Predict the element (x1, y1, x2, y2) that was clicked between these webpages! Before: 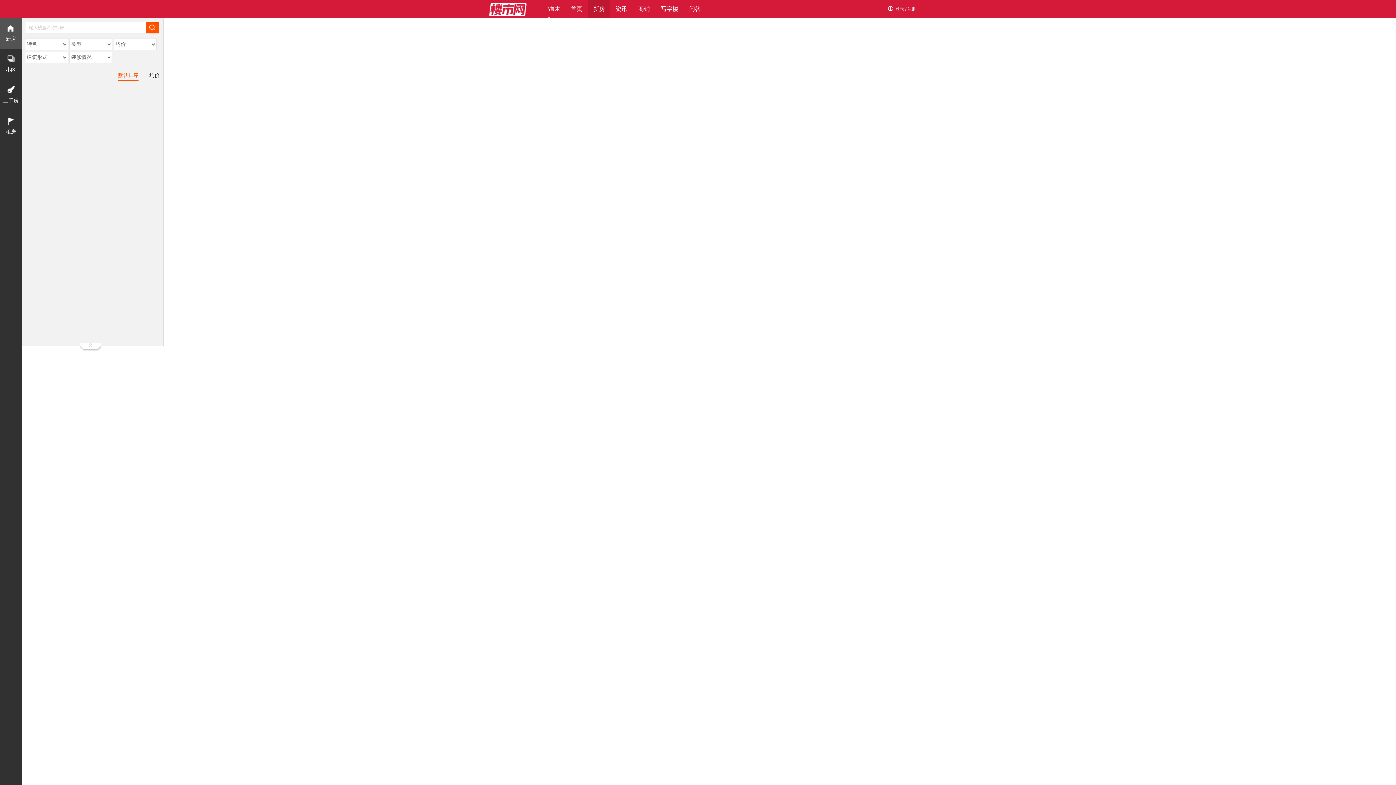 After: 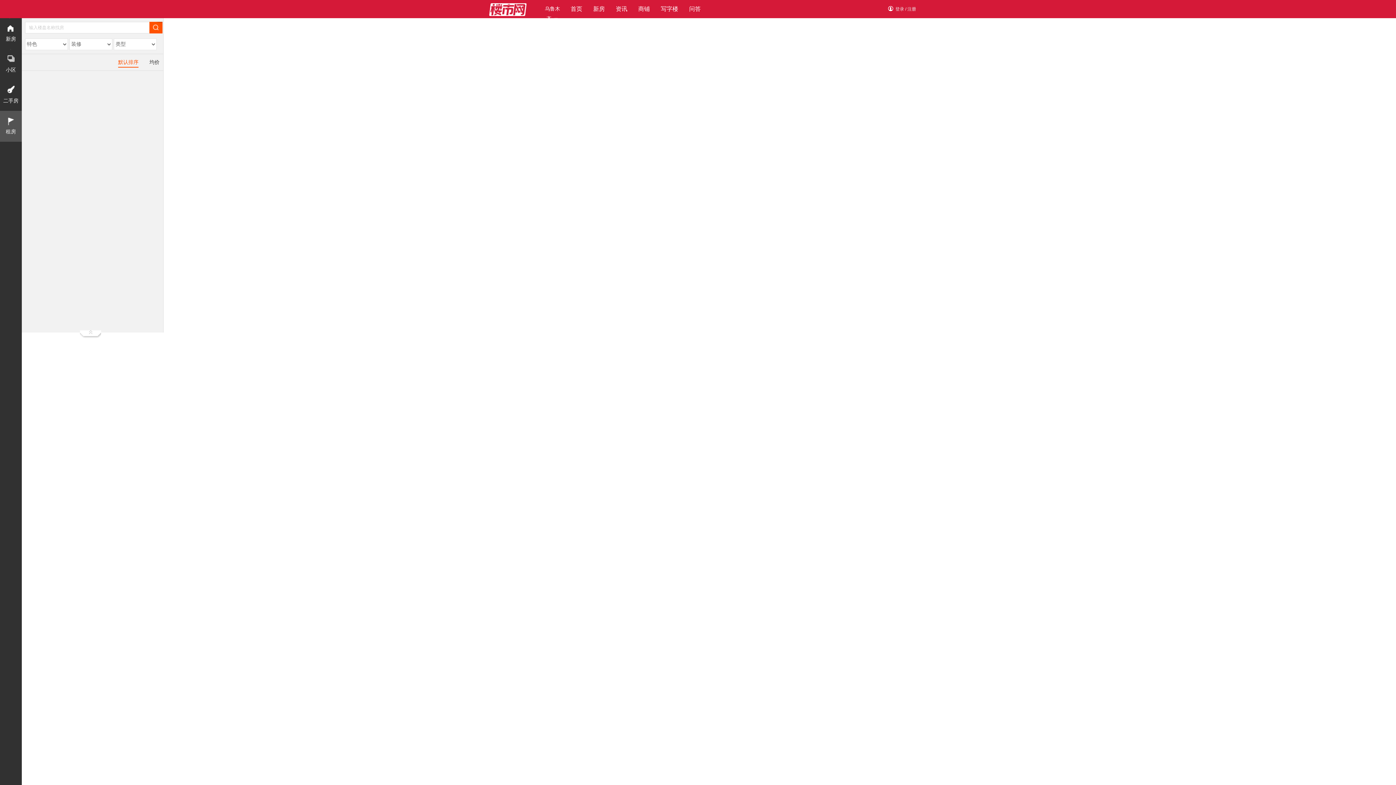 Action: bbox: (0, 110, 21, 134) label: 租房